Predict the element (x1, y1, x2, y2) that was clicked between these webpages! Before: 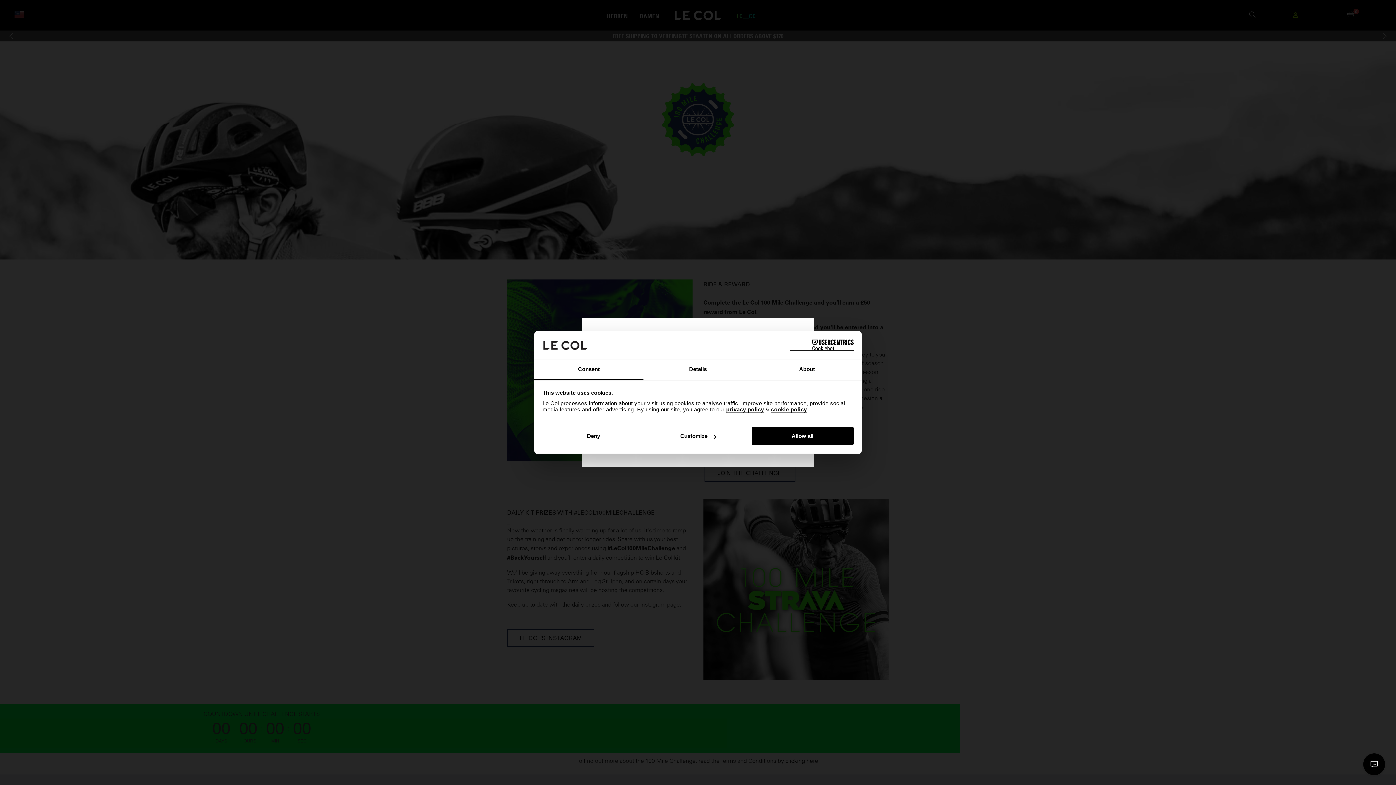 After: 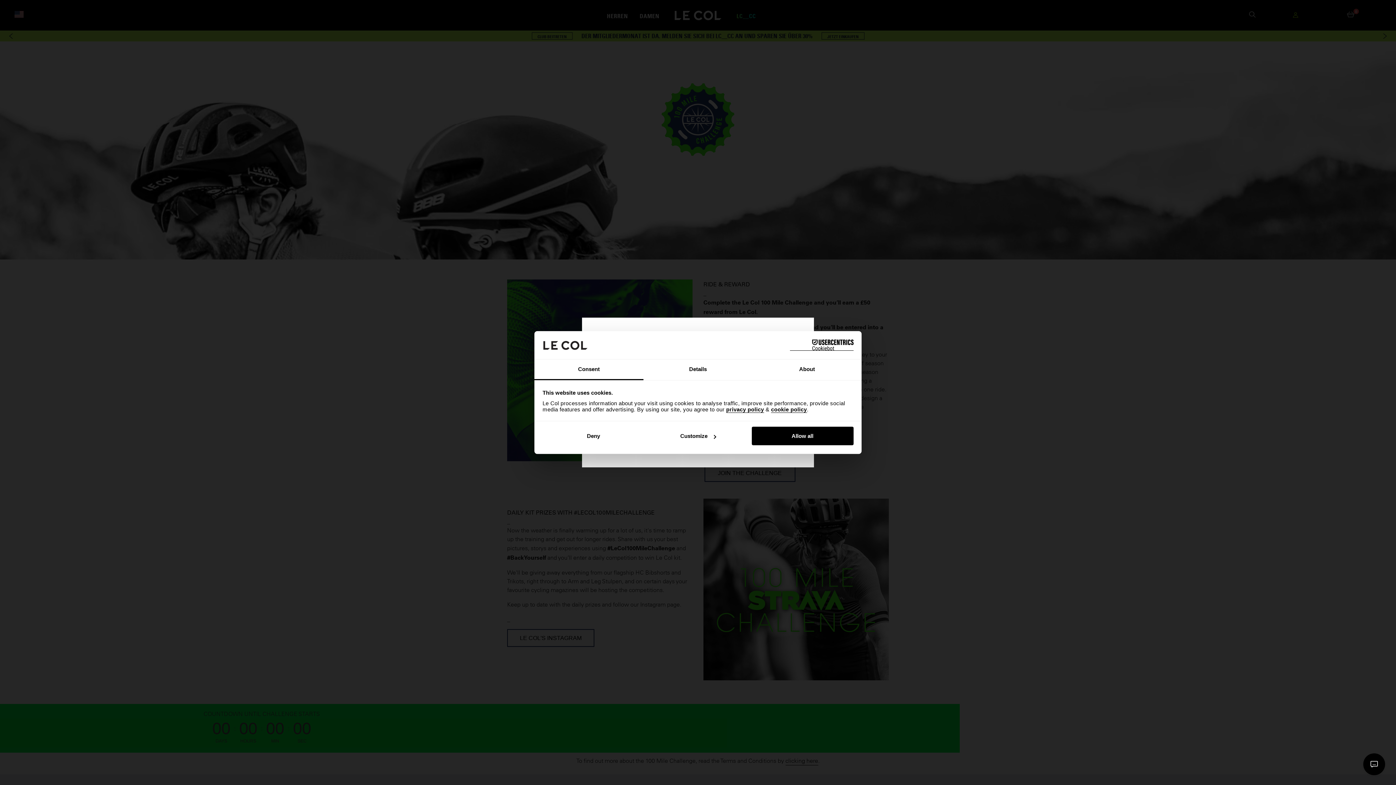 Action: label: Consent bbox: (534, 359, 643, 380)